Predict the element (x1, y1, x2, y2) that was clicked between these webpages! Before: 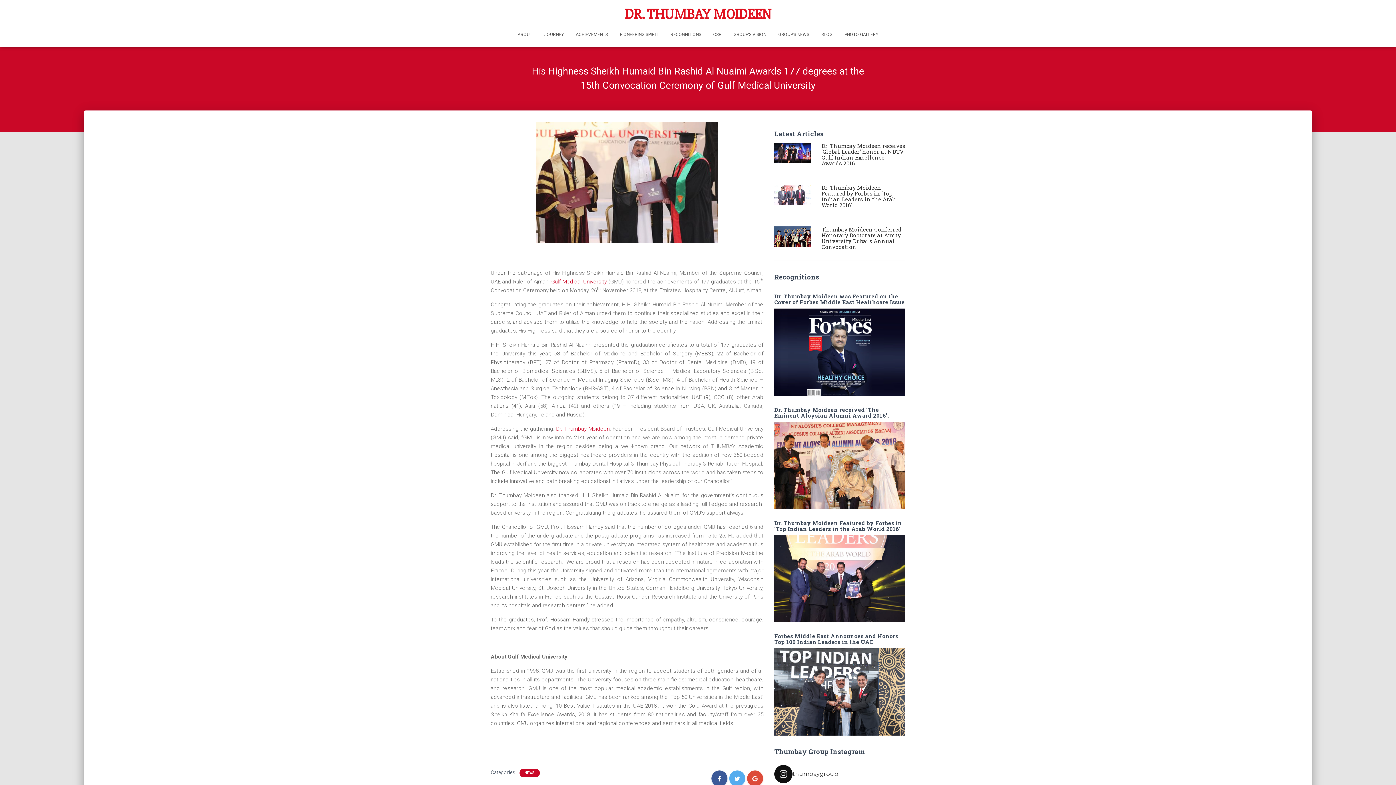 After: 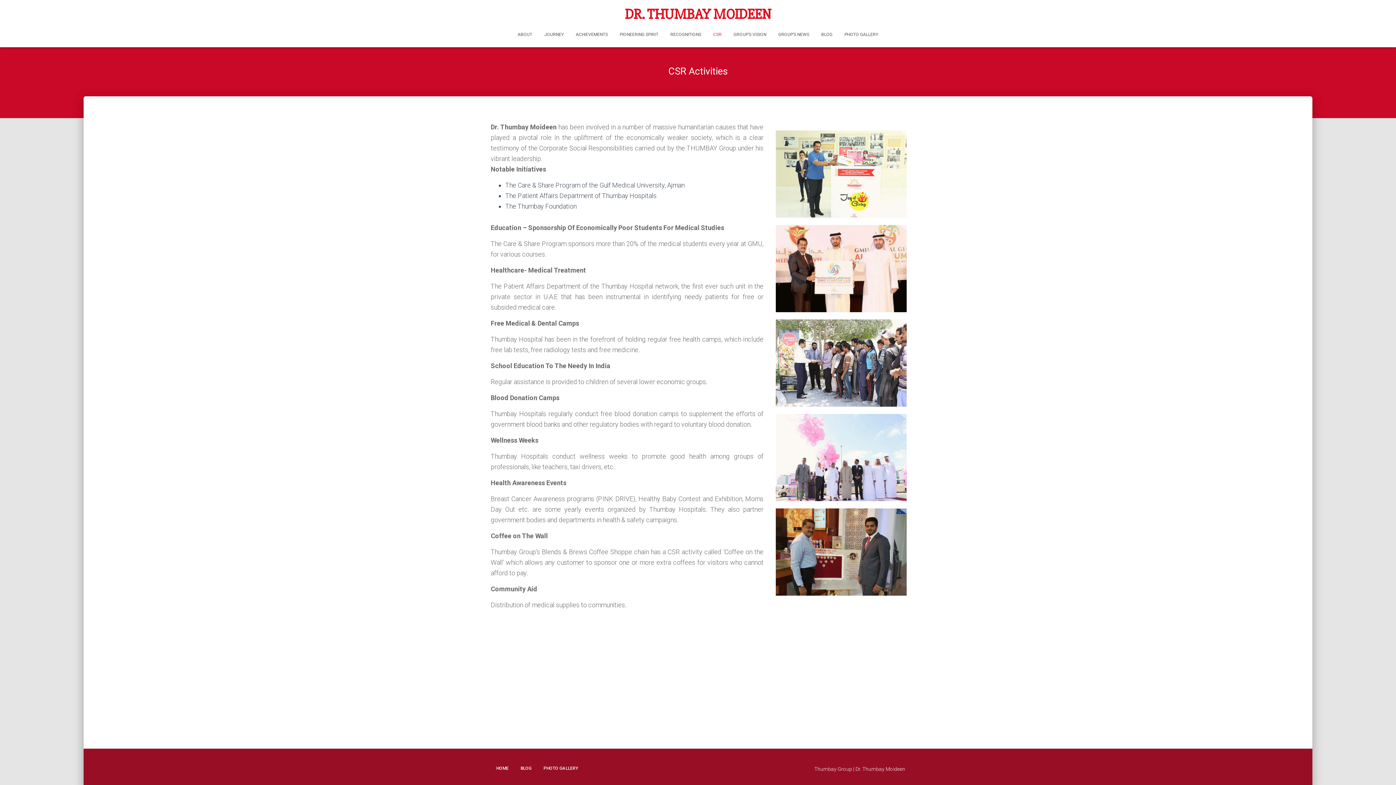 Action: label: CSR bbox: (708, 25, 727, 43)